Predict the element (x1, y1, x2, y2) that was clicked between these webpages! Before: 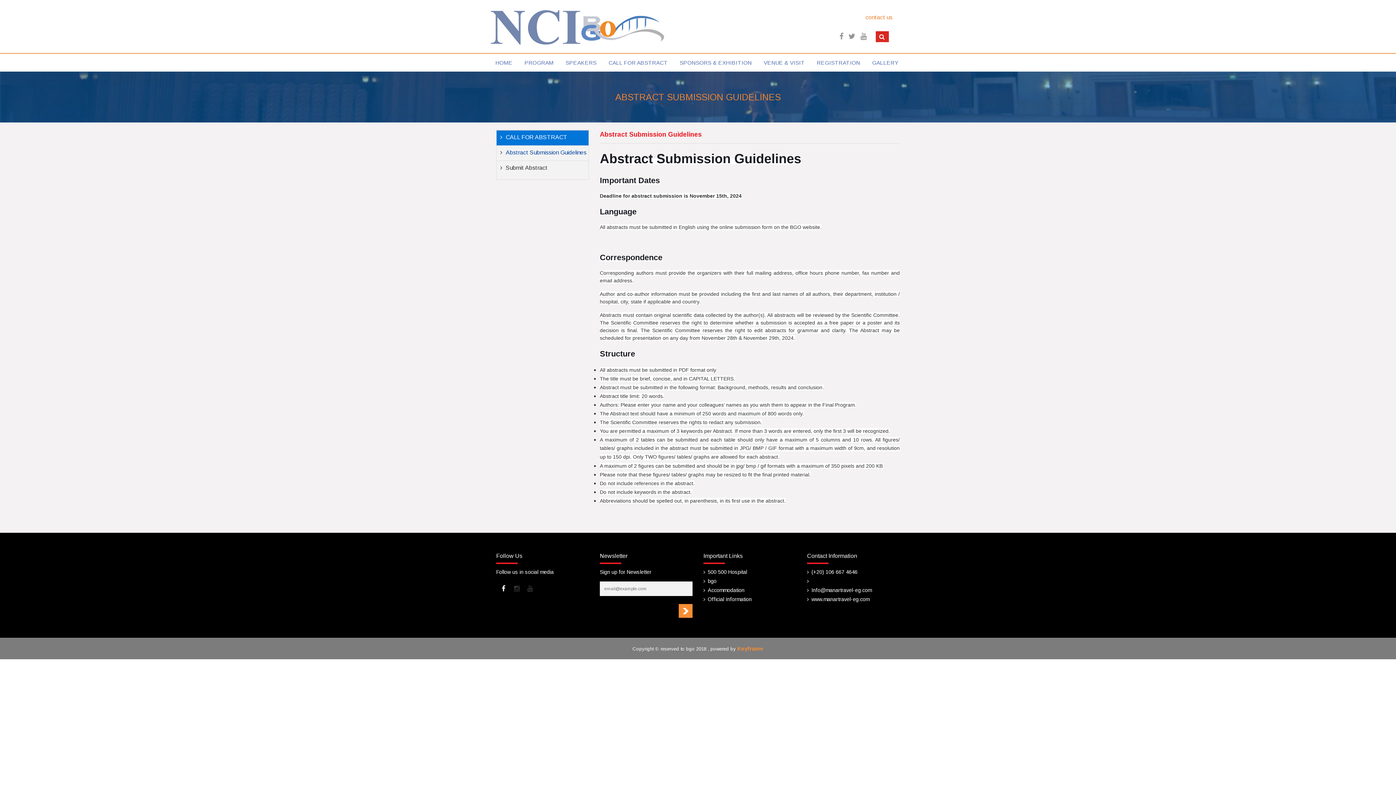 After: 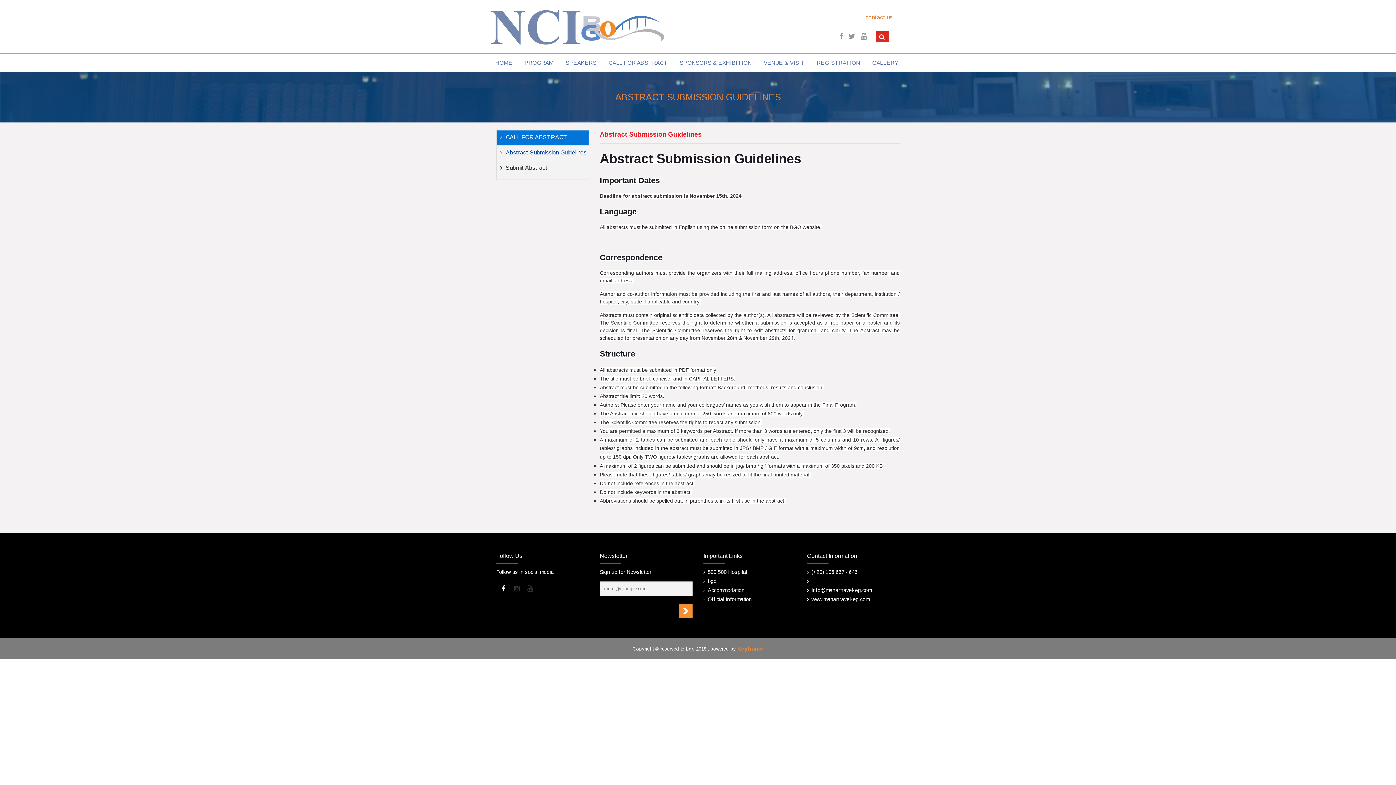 Action: bbox: (703, 586, 744, 596) label: Accommodation